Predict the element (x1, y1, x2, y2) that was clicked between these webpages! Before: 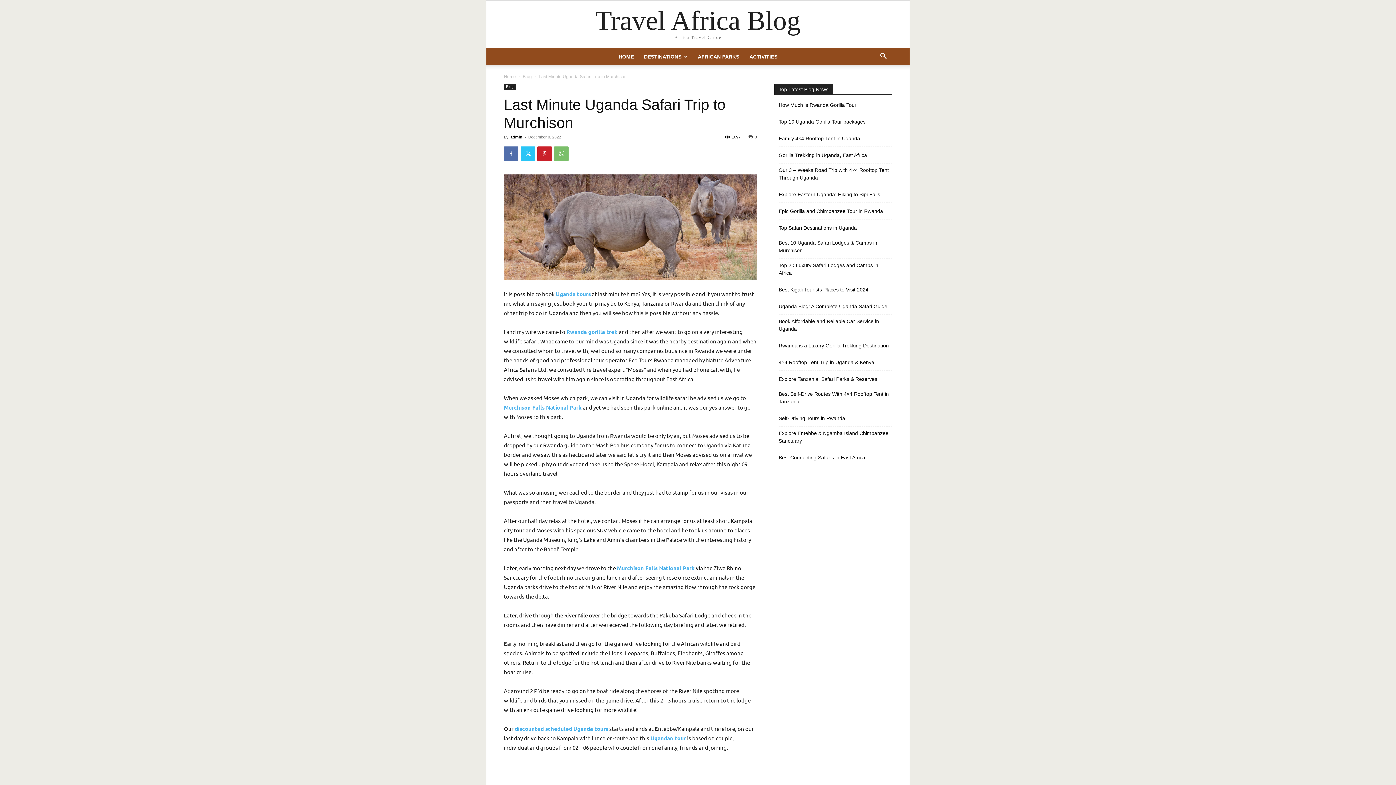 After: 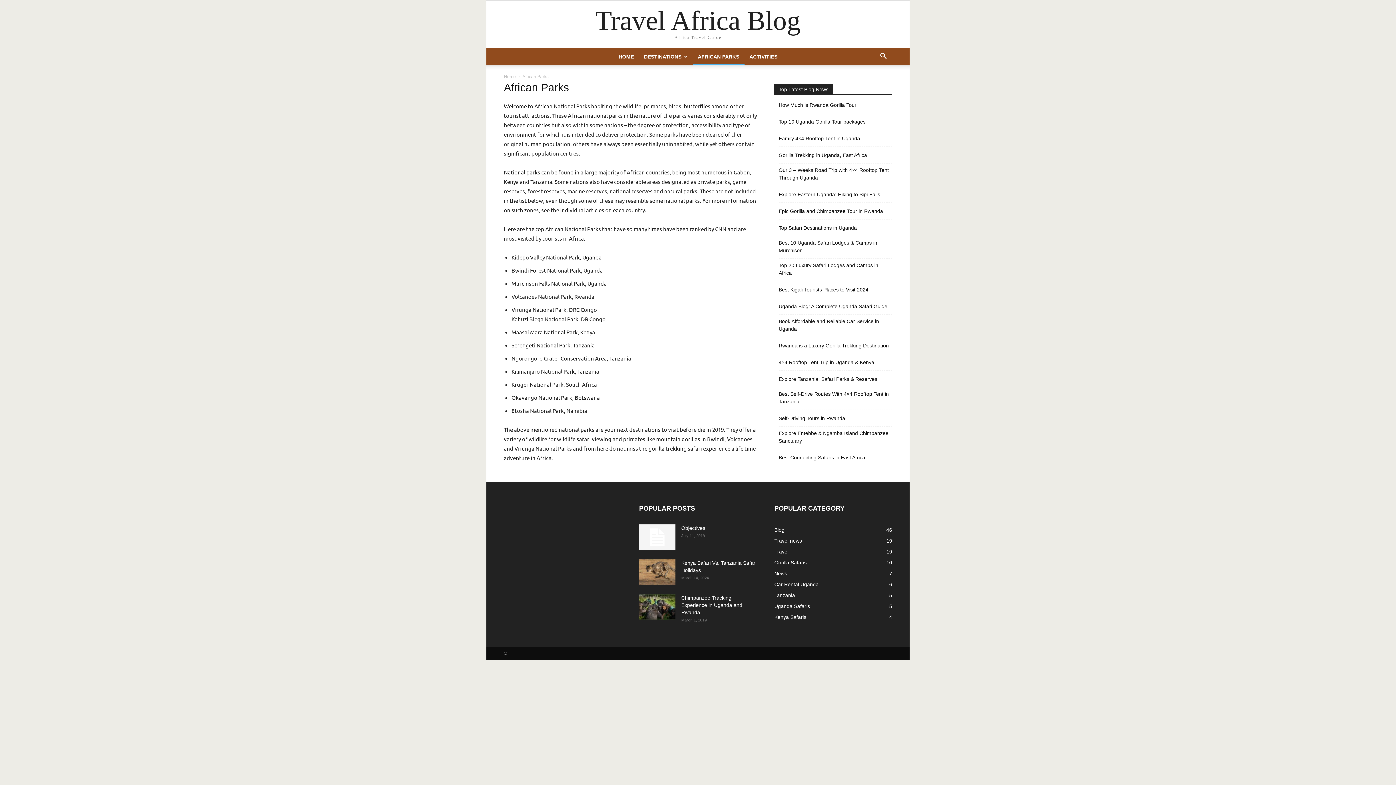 Action: bbox: (692, 48, 744, 65) label: AFRICAN PARKS